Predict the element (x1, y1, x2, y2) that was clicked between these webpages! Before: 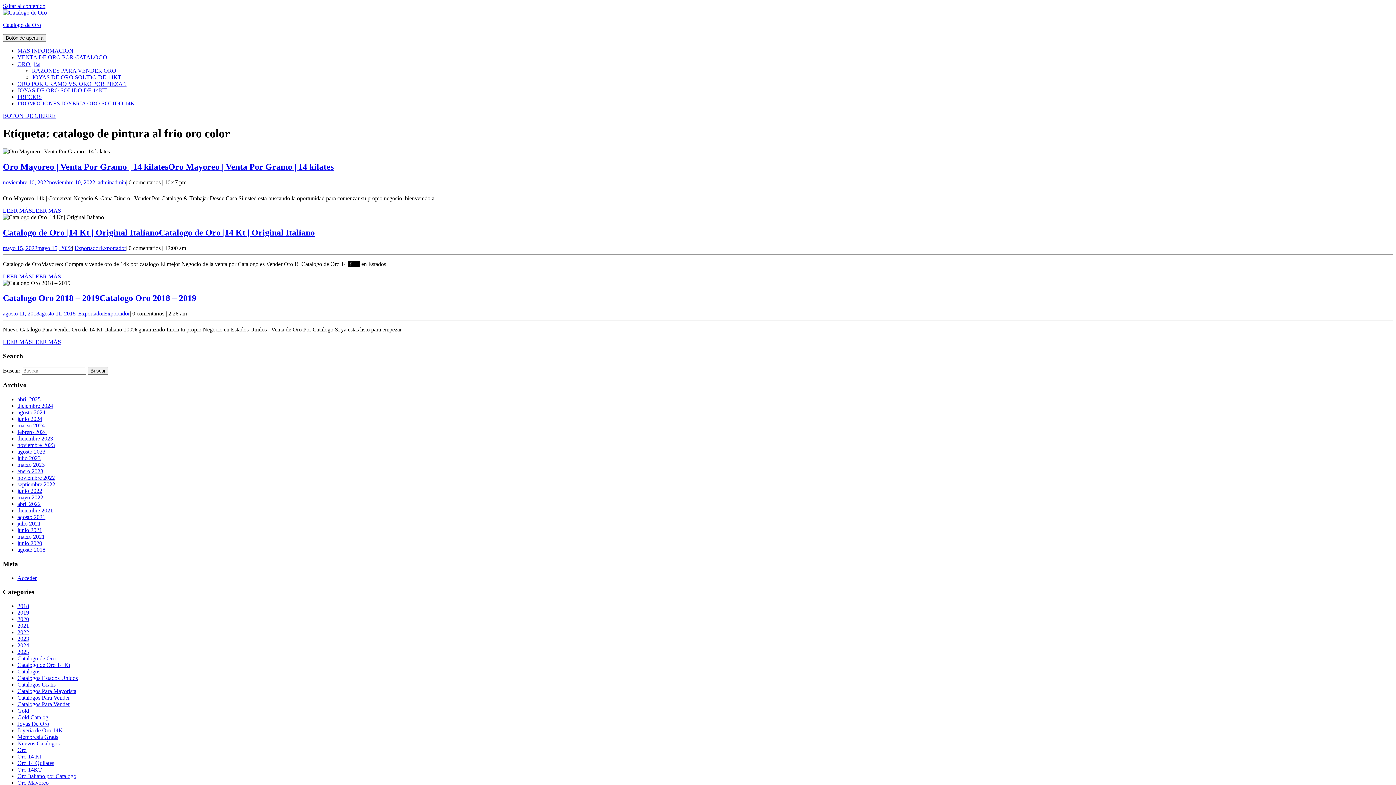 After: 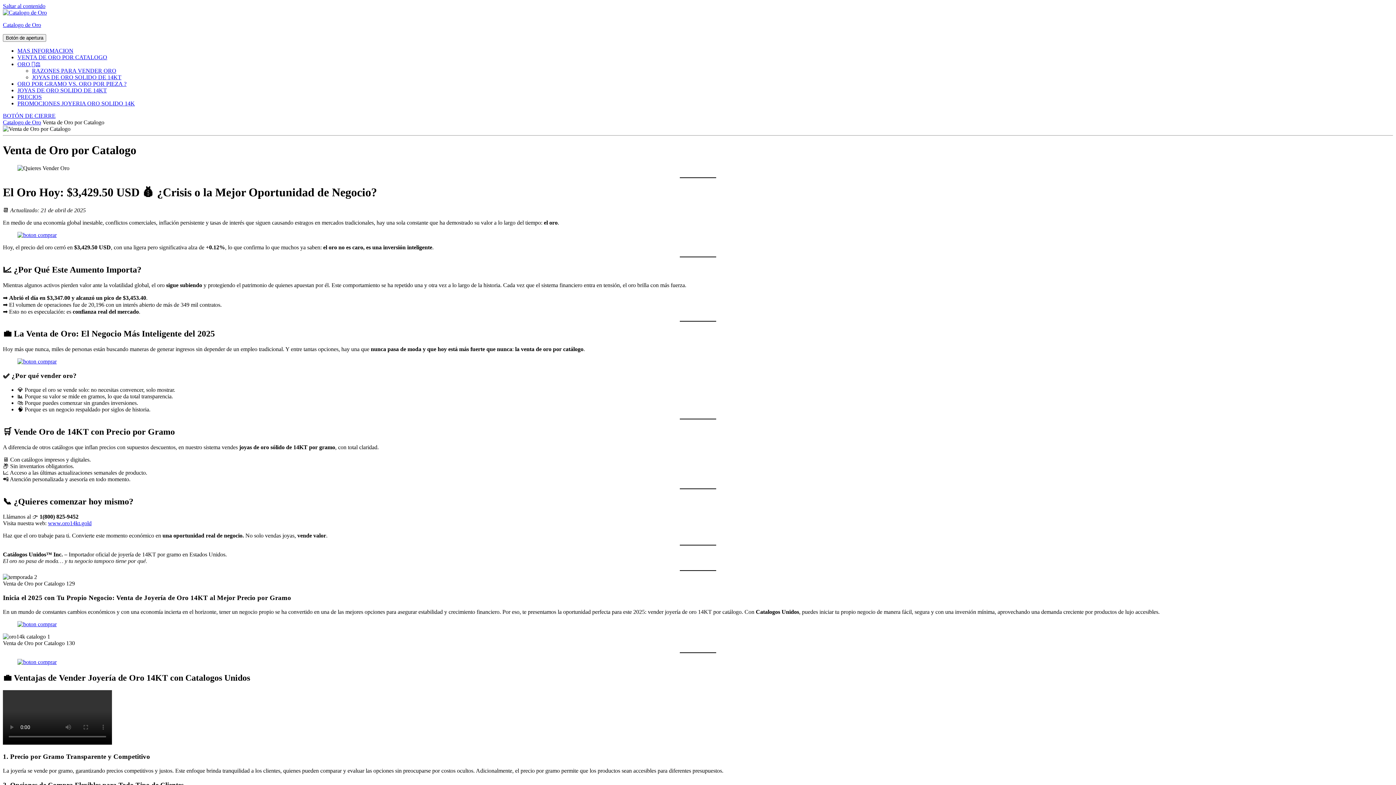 Action: label: agosto 2018 bbox: (17, 546, 45, 553)